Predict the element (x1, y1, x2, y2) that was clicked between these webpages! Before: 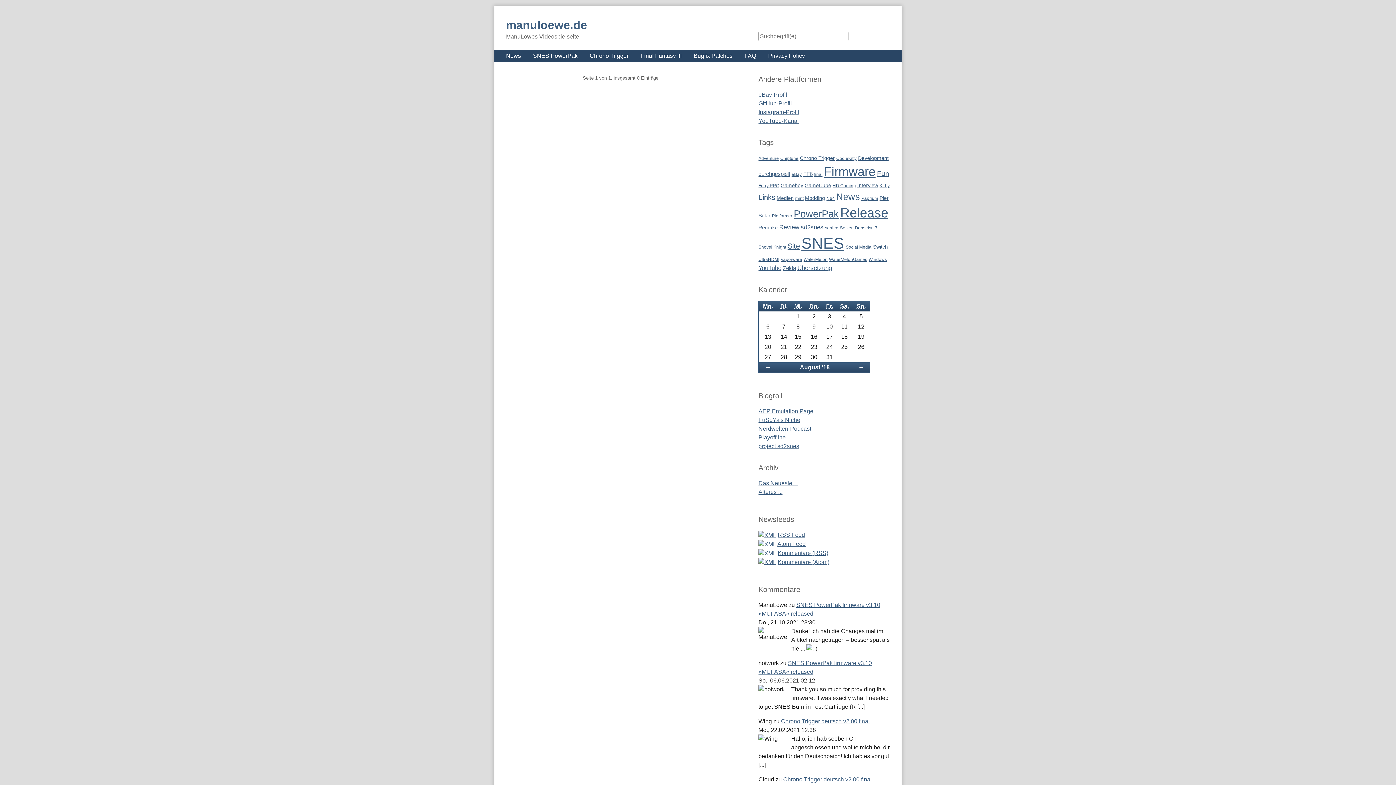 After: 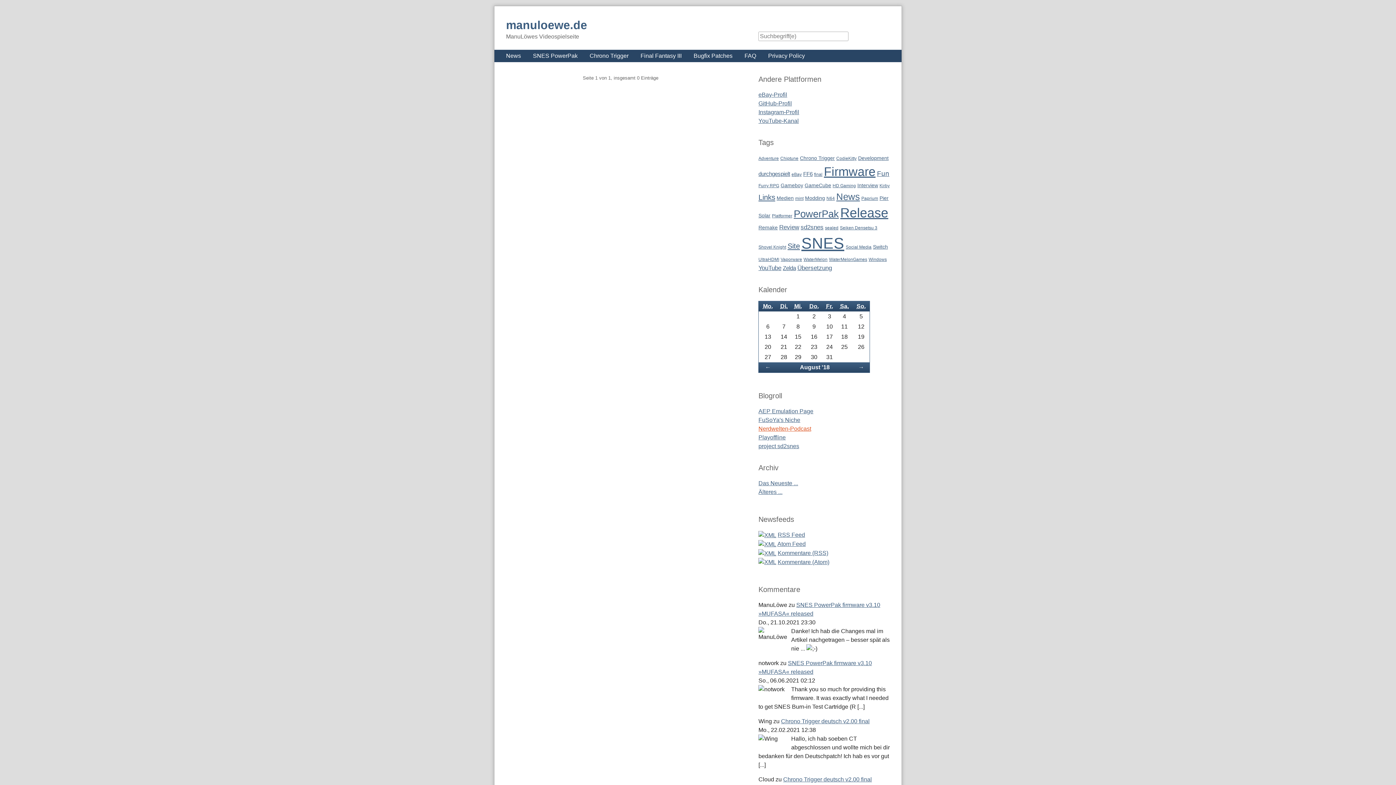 Action: label: Nerdwelten-Podcast bbox: (758, 425, 811, 432)